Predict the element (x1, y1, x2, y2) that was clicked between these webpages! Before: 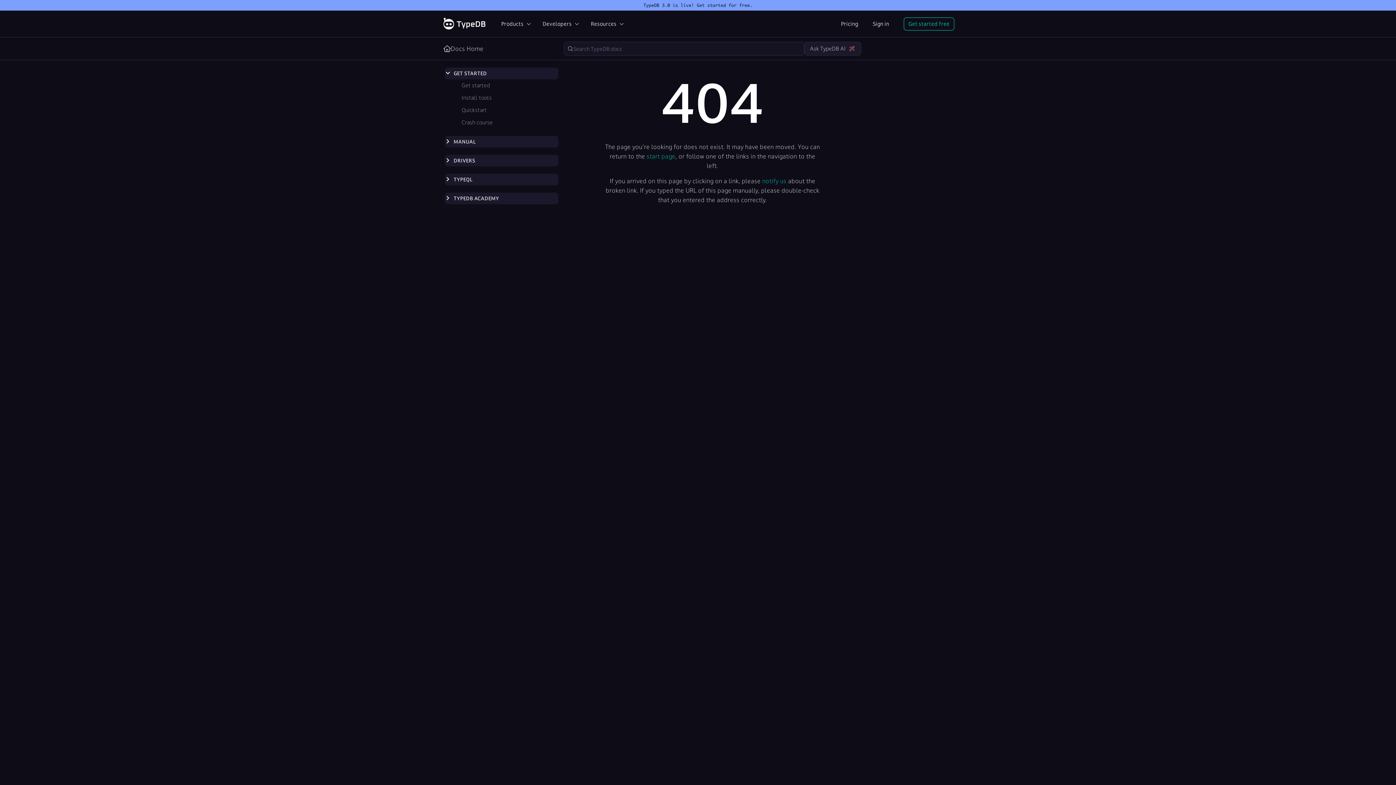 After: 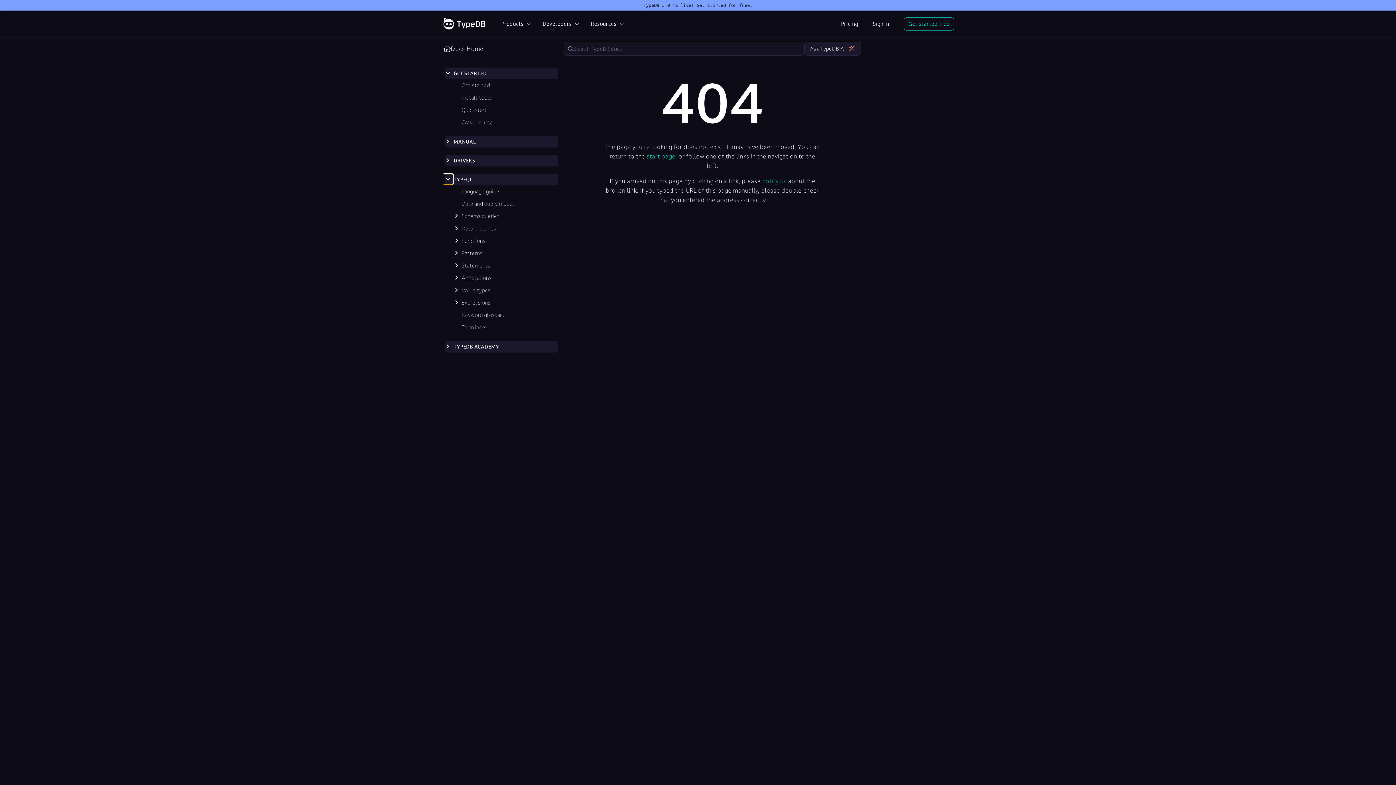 Action: bbox: (442, 174, 453, 184)